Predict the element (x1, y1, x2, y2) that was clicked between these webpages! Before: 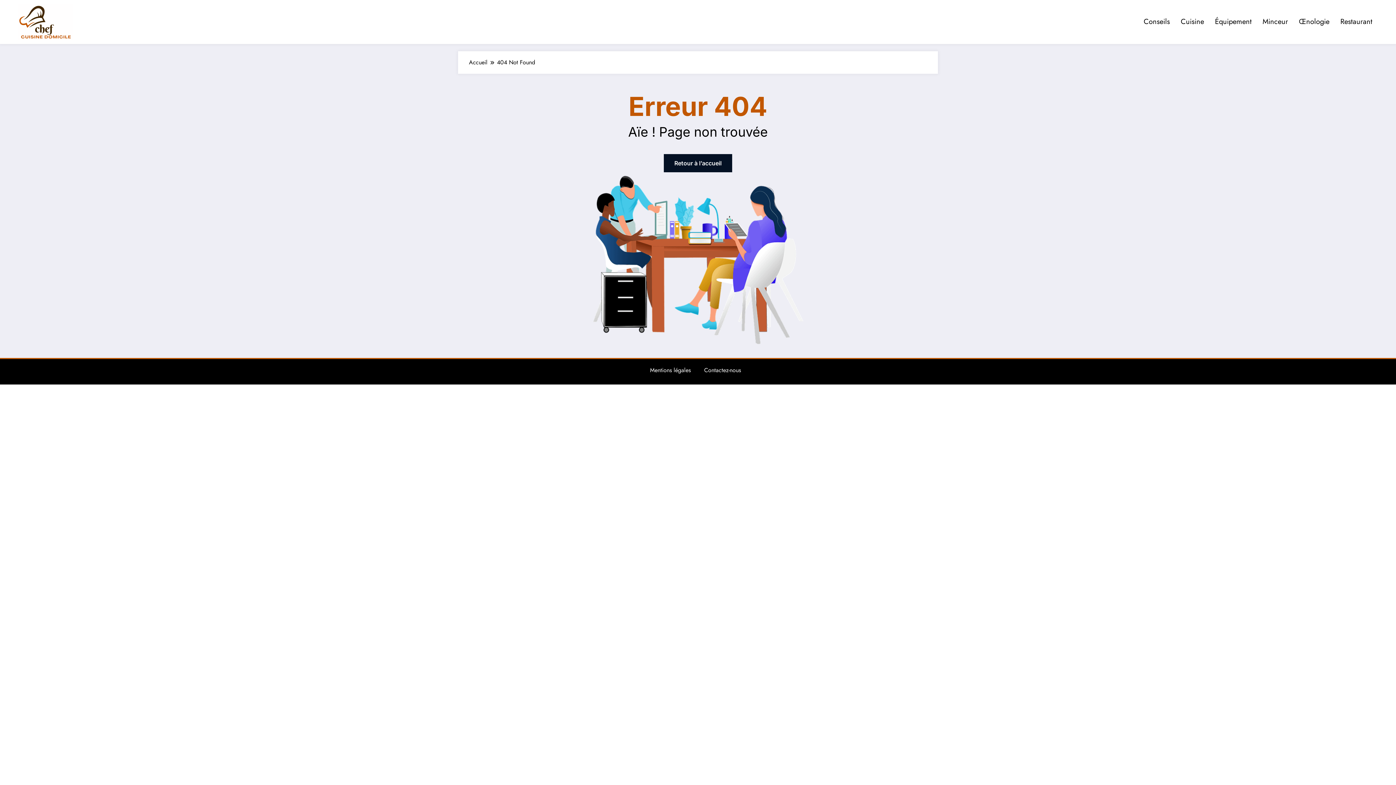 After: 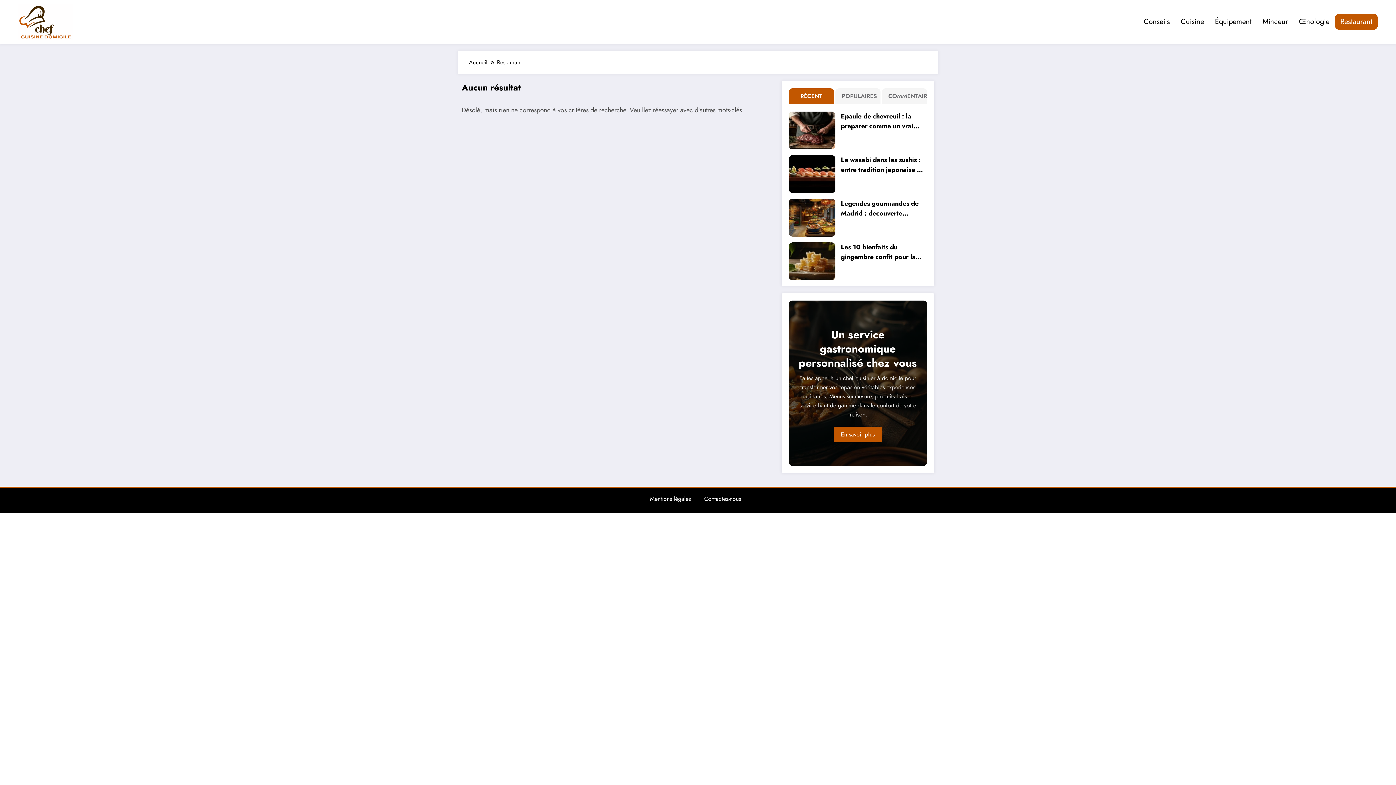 Action: label: Restaurant bbox: (1335, 13, 1378, 29)